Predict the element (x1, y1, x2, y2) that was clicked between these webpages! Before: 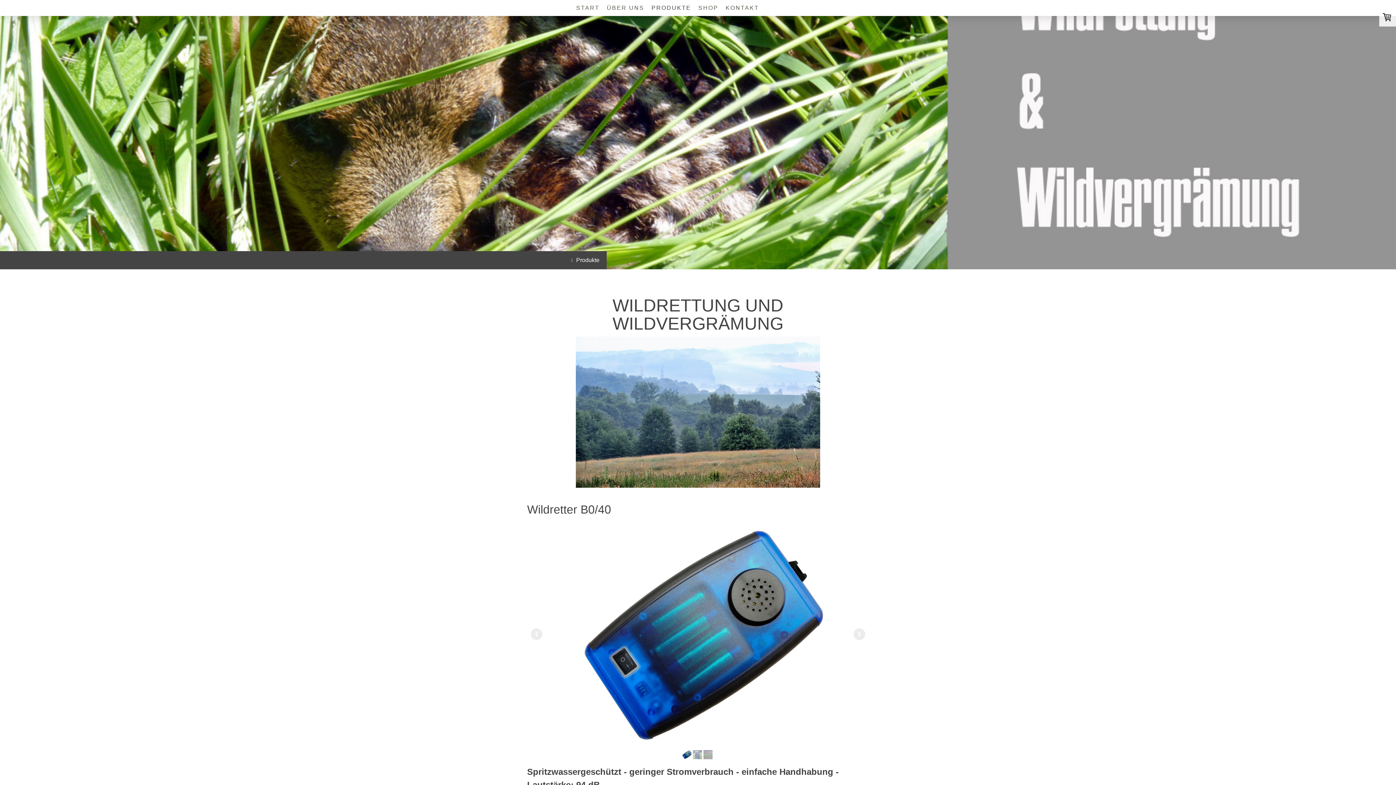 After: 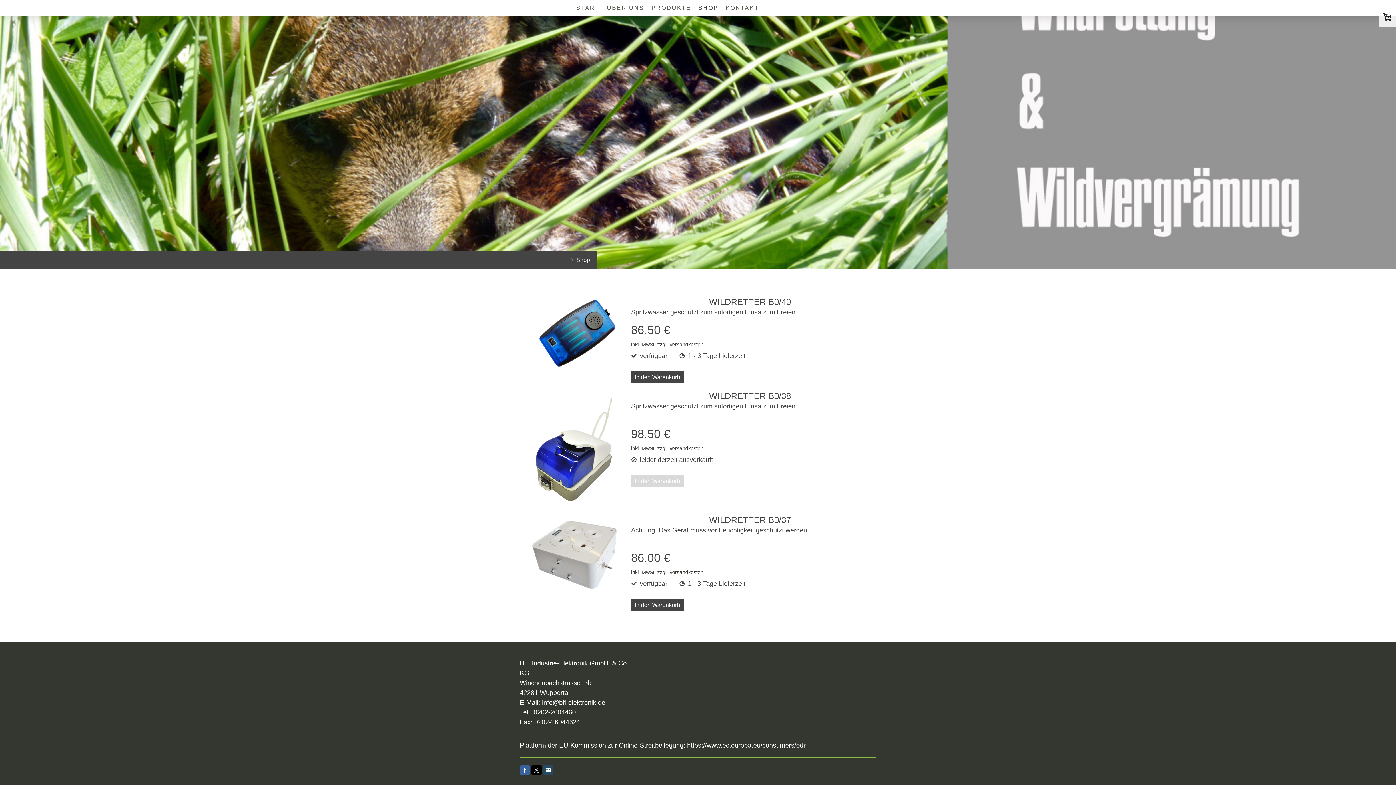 Action: bbox: (694, 0, 722, 16) label: SHOP